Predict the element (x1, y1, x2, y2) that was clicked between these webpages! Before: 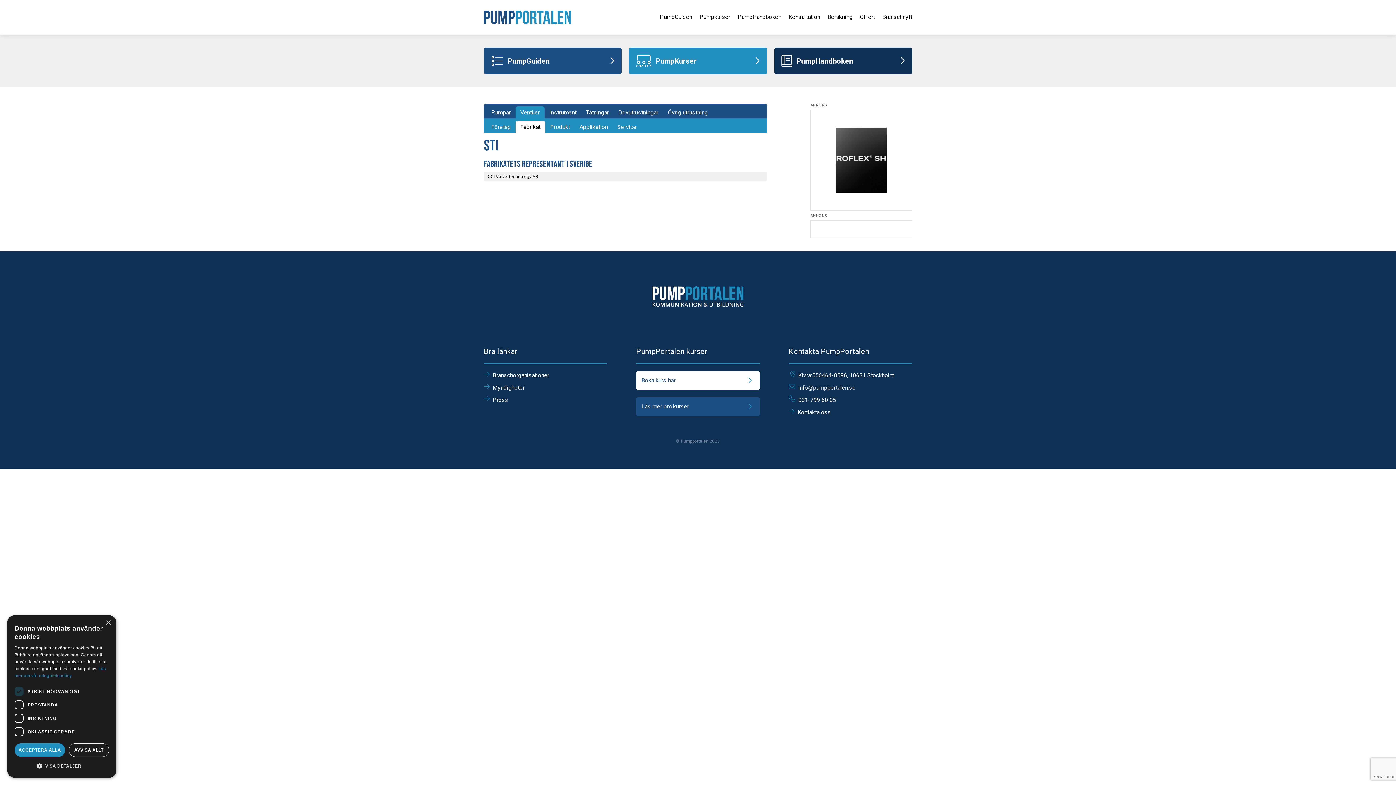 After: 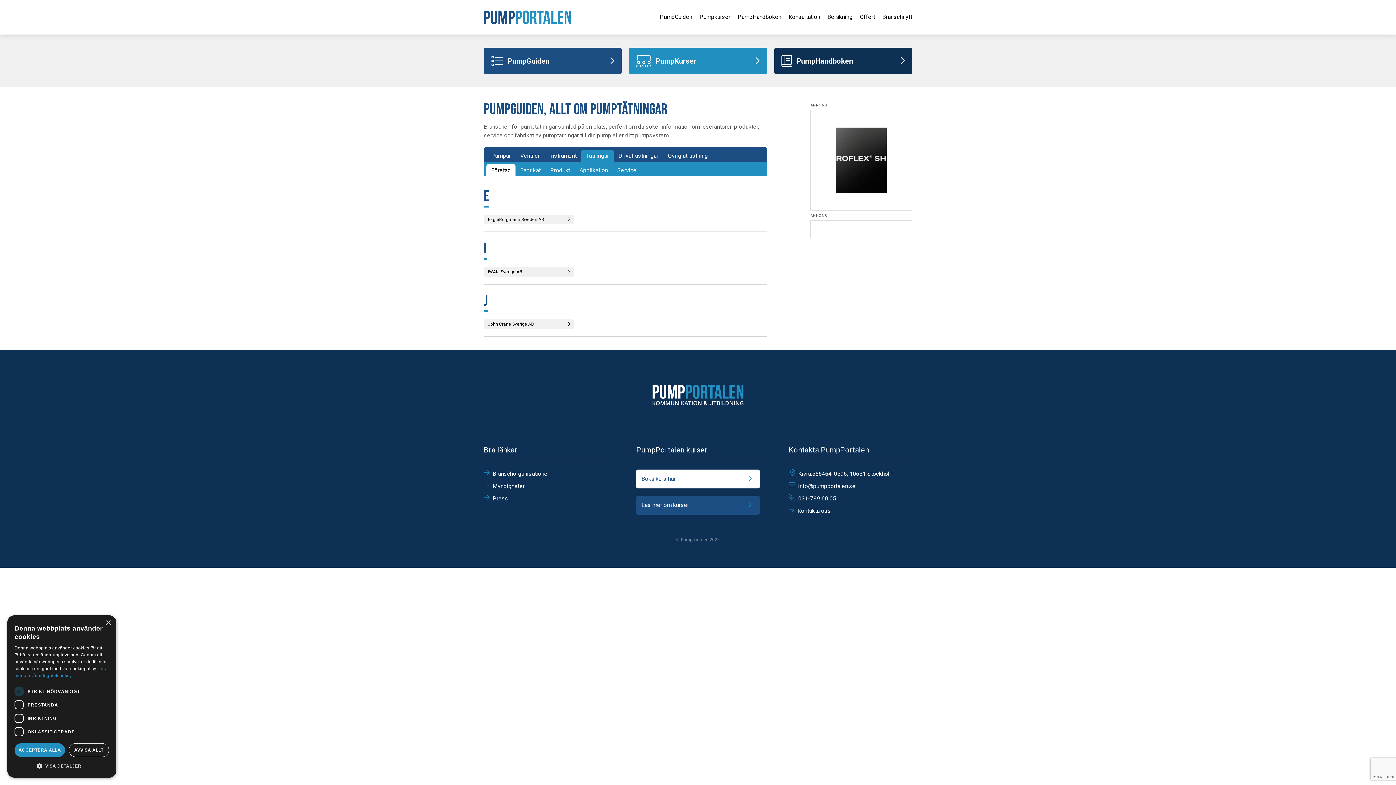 Action: bbox: (581, 106, 613, 118) label: Tätningar